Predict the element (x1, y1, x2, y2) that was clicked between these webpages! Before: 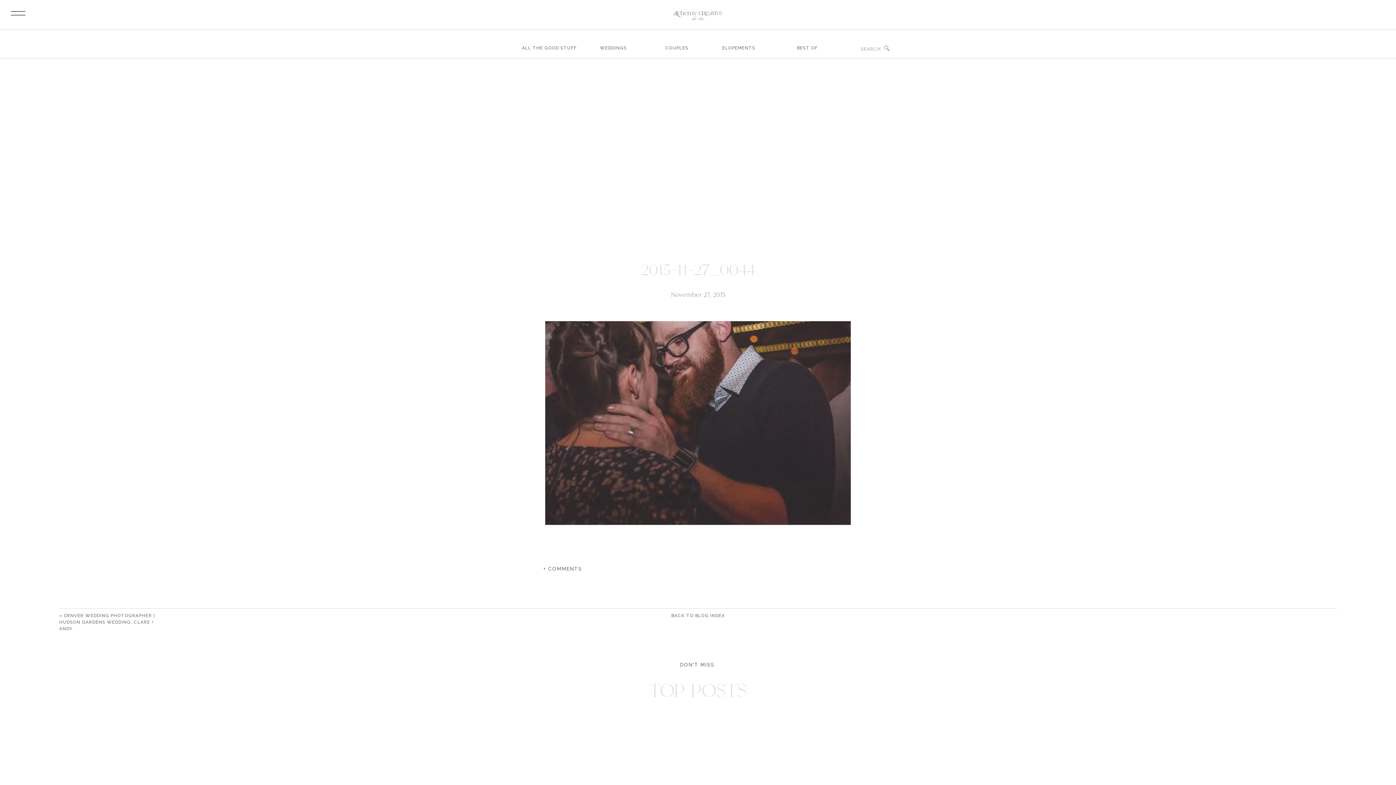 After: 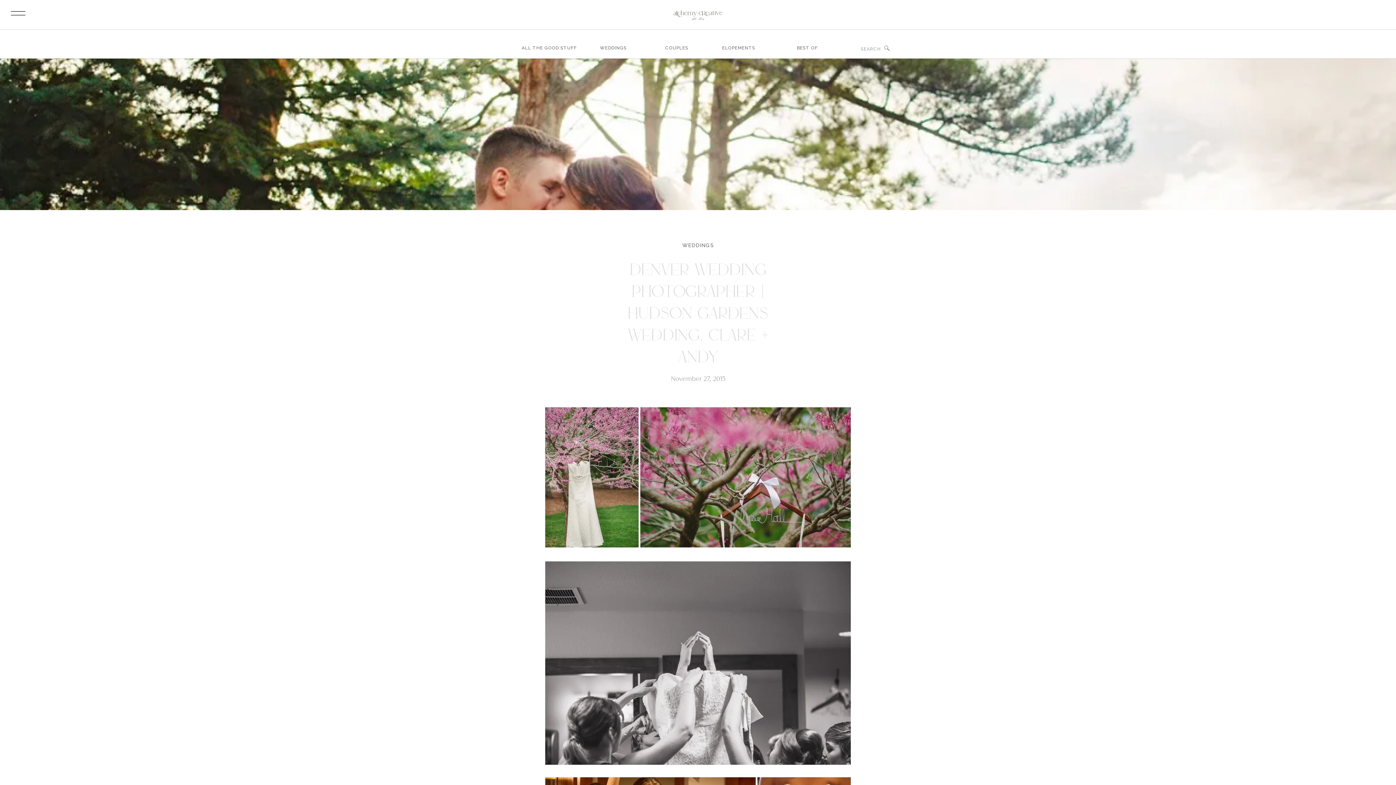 Action: bbox: (59, 613, 154, 631) label: DENVER WEDDING PHOTOGRAPHER | HUDSON GARDENS WEDDING, CLARE + ANDY